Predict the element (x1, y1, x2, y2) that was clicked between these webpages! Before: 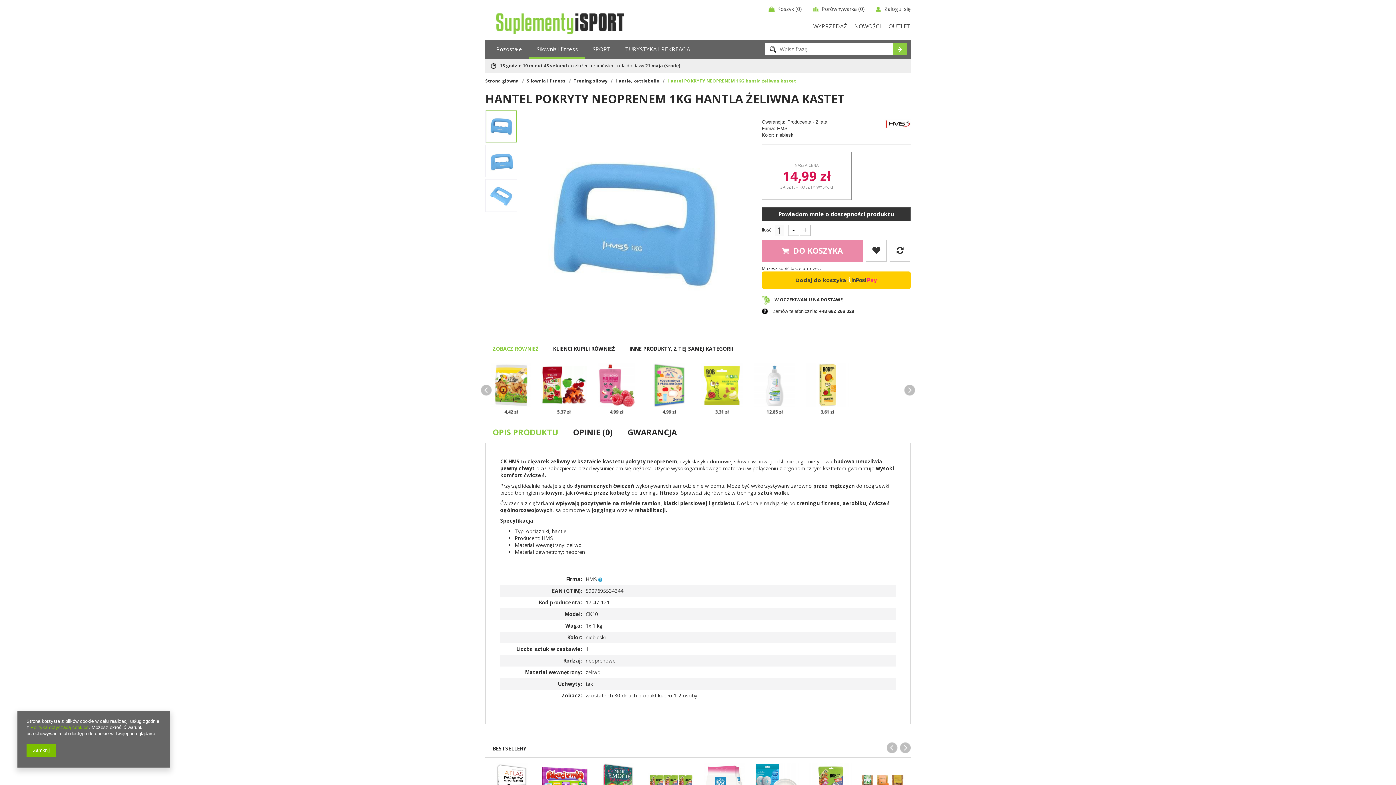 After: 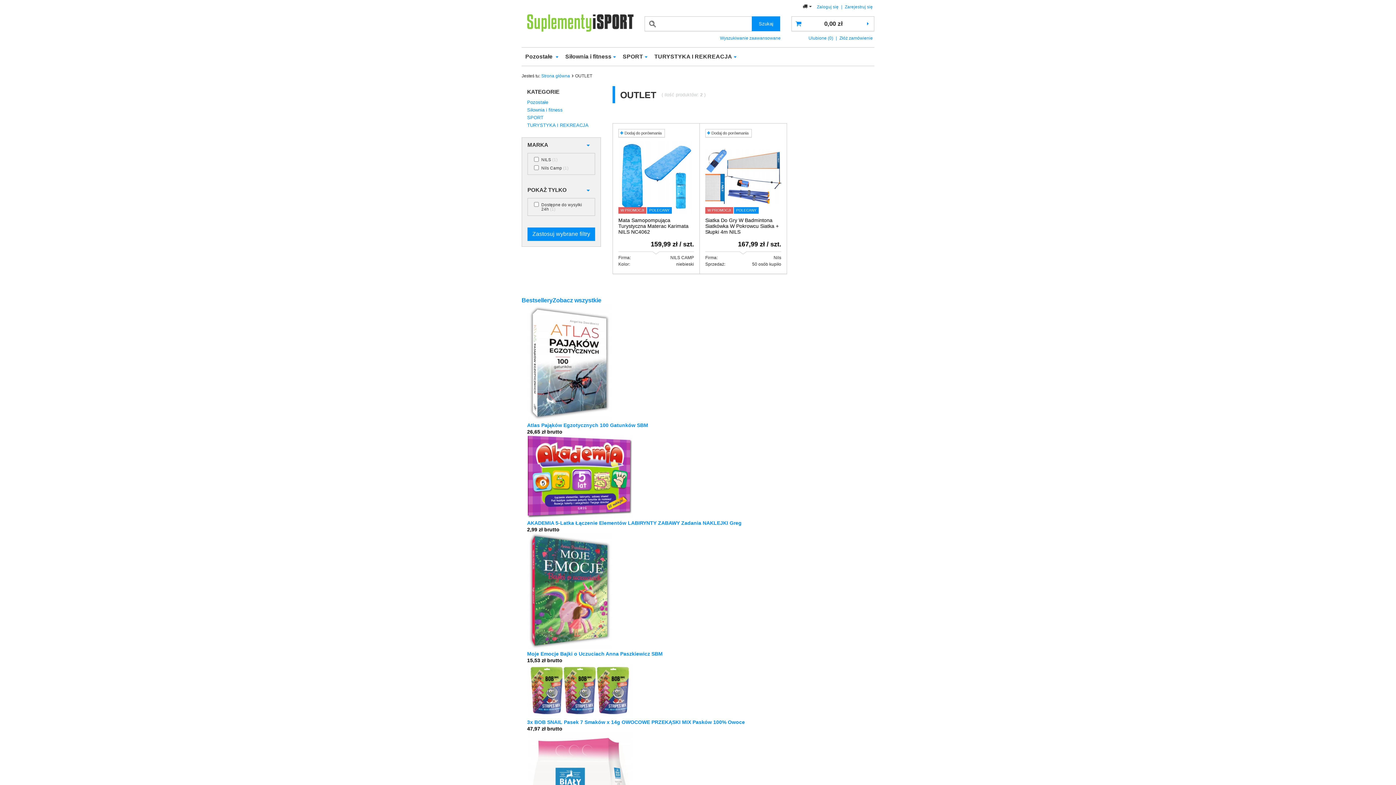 Action: bbox: (888, 22, 910, 30) label: OUTLET